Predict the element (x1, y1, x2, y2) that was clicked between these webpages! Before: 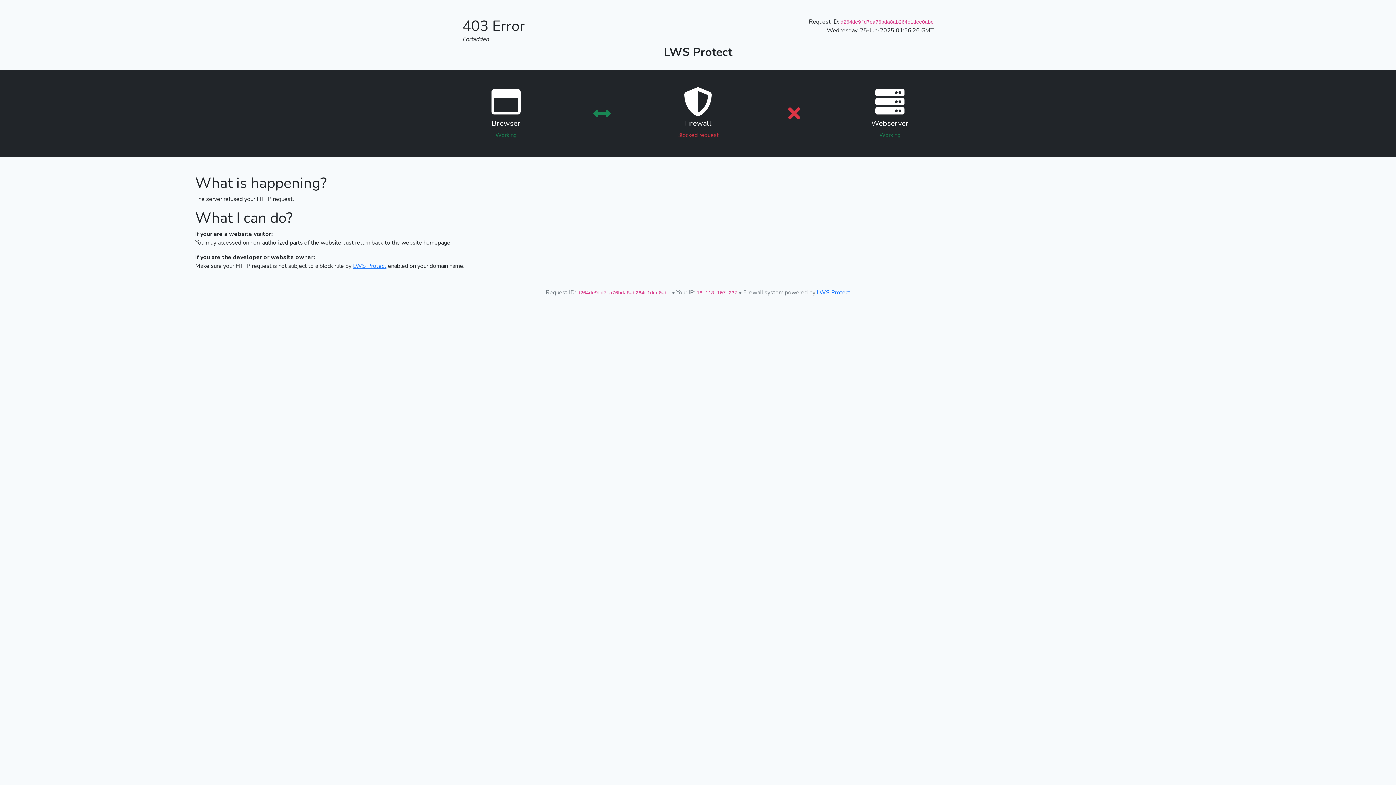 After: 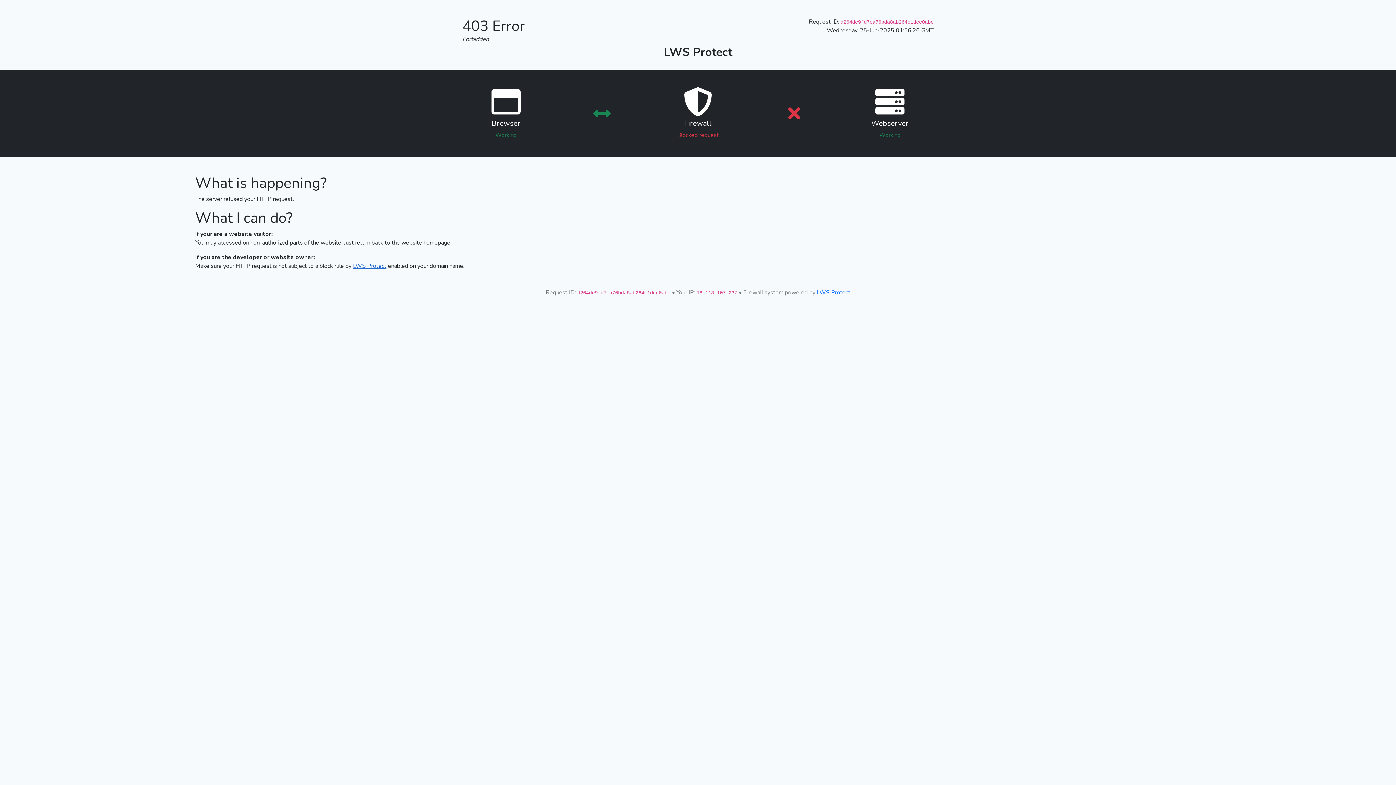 Action: bbox: (353, 262, 386, 270) label: LWS Protect